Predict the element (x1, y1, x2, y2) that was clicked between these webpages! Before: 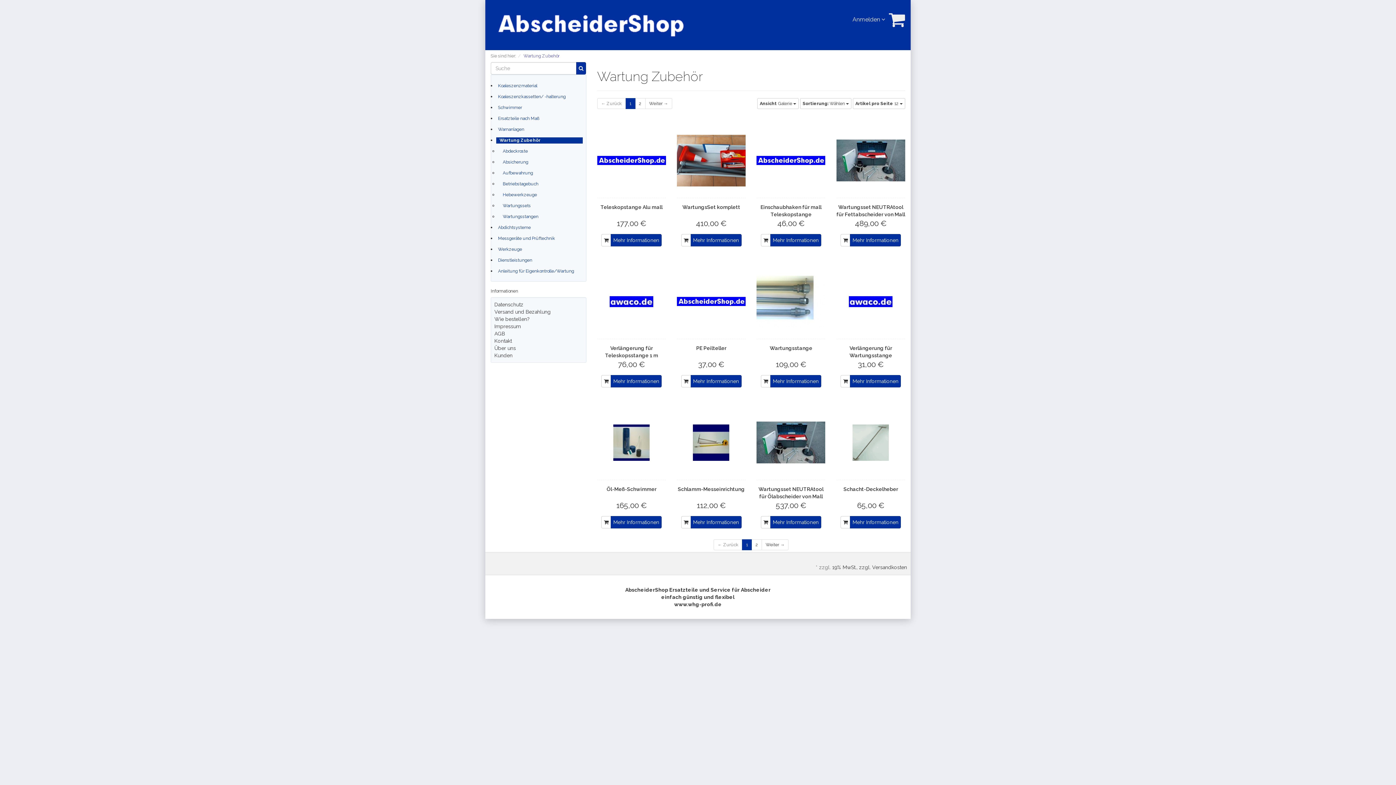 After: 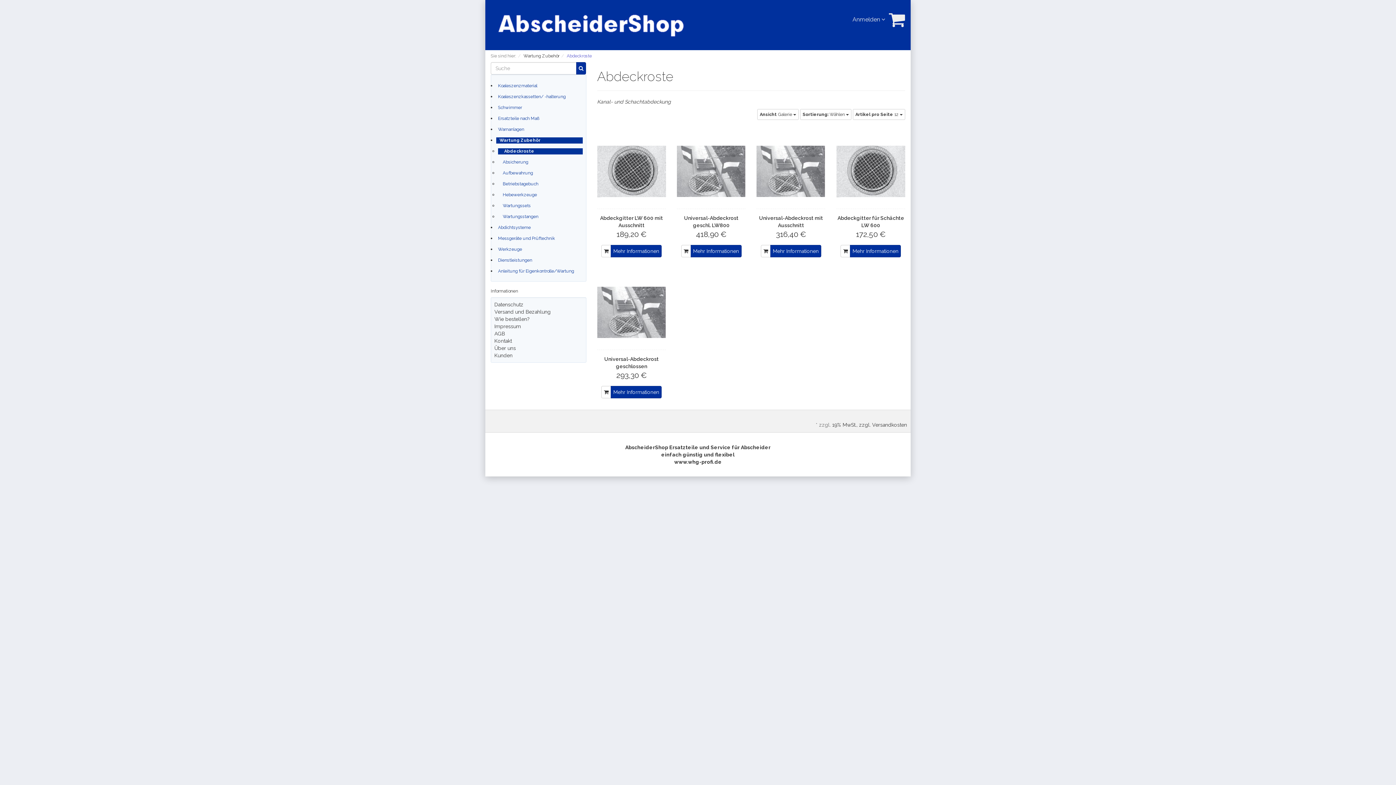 Action: bbox: (498, 148, 582, 154) label: Abdeckroste